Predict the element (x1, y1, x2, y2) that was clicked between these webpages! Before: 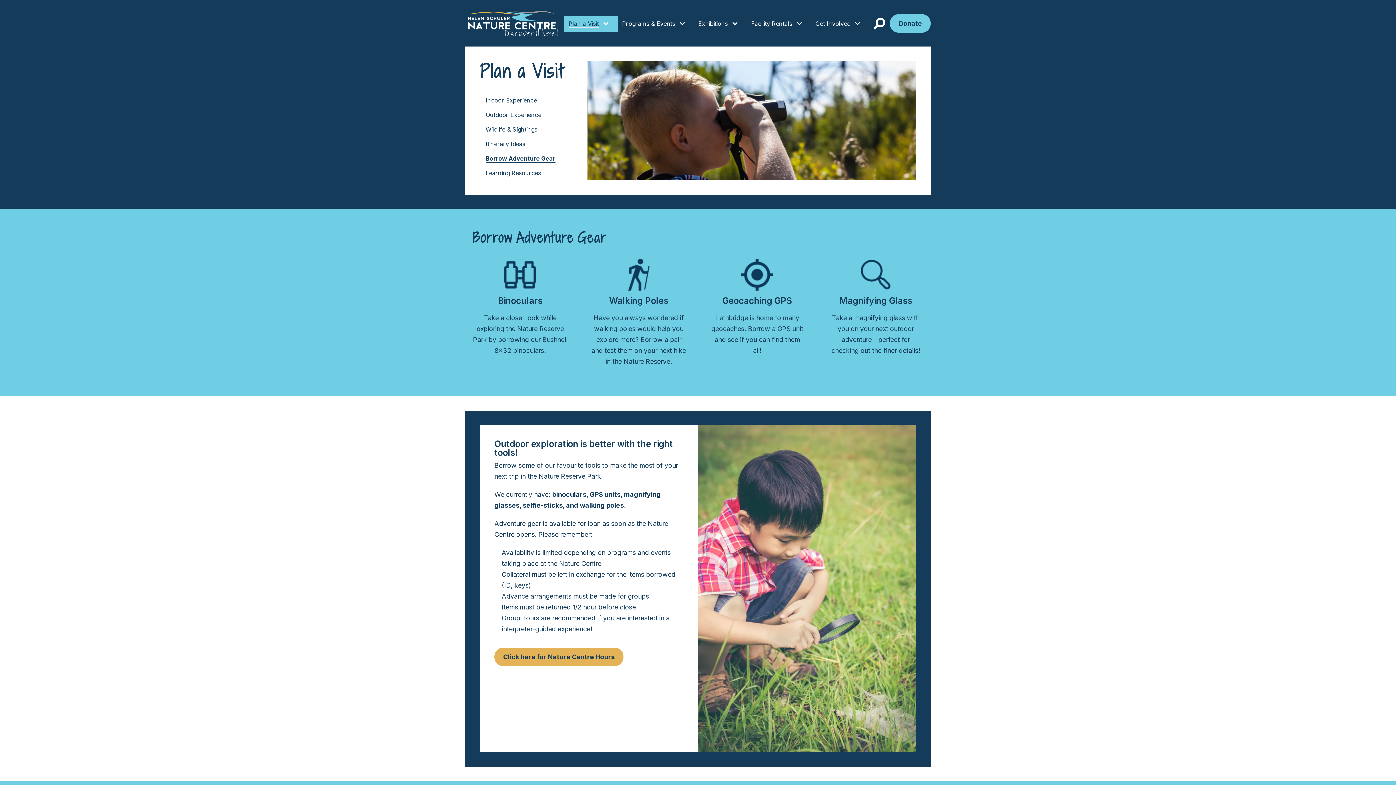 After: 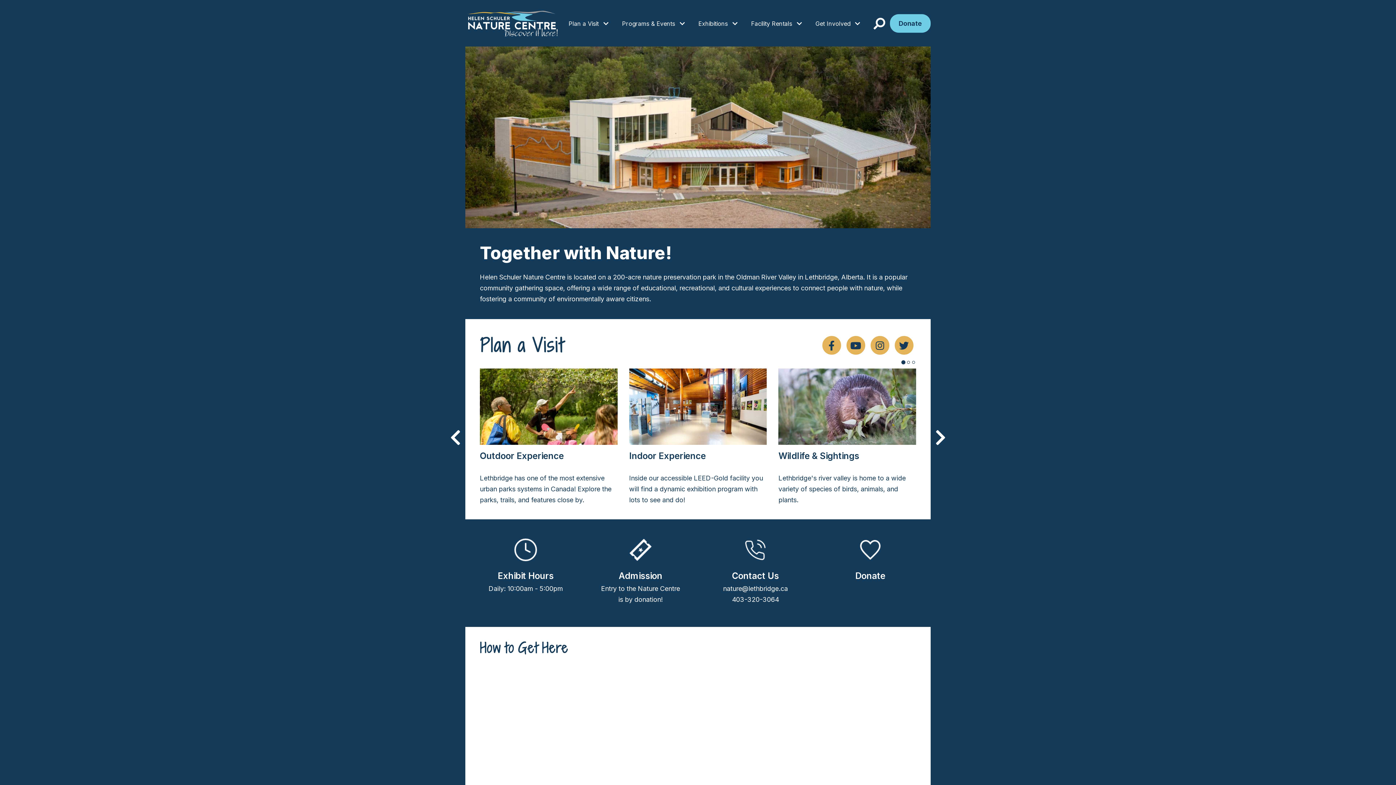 Action: bbox: (568, 15, 600, 31) label: Plan a Visit 